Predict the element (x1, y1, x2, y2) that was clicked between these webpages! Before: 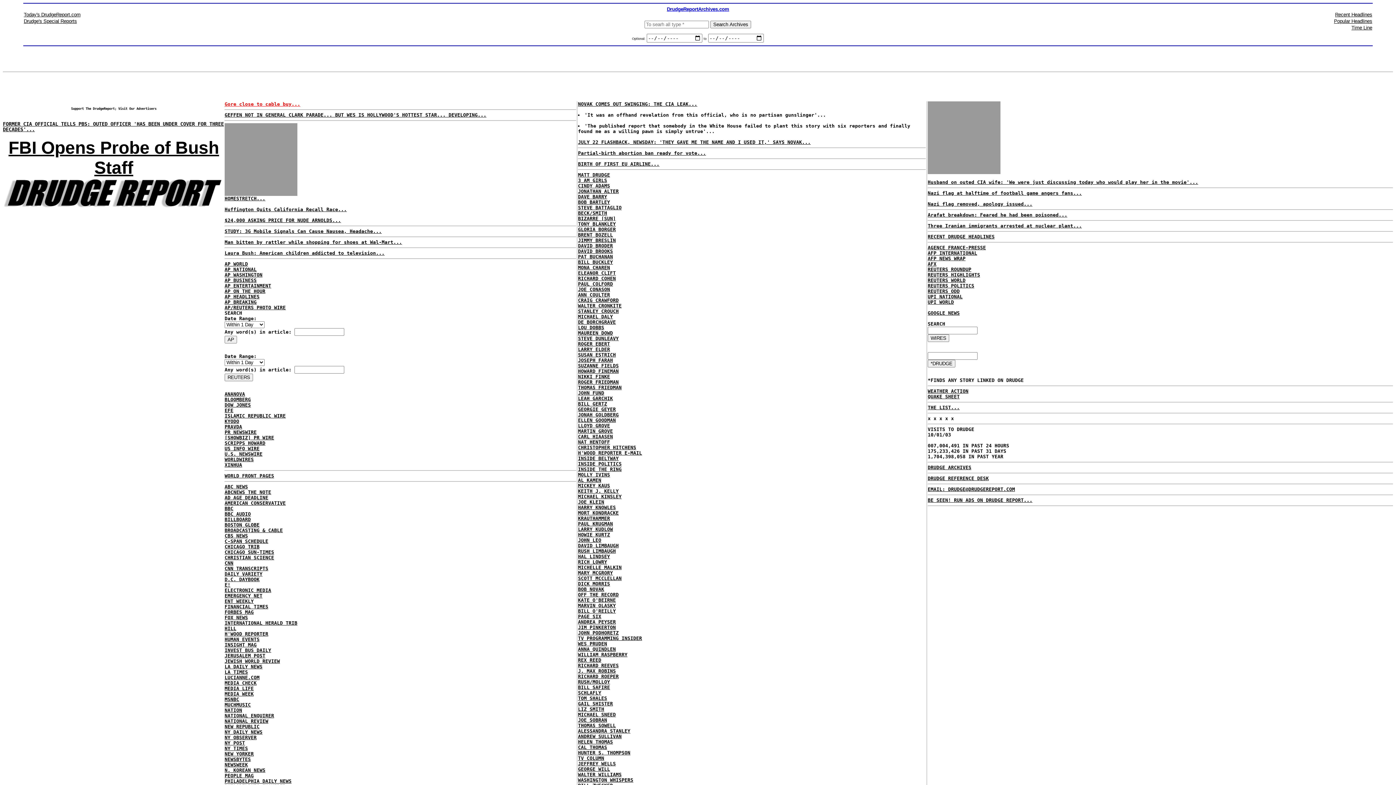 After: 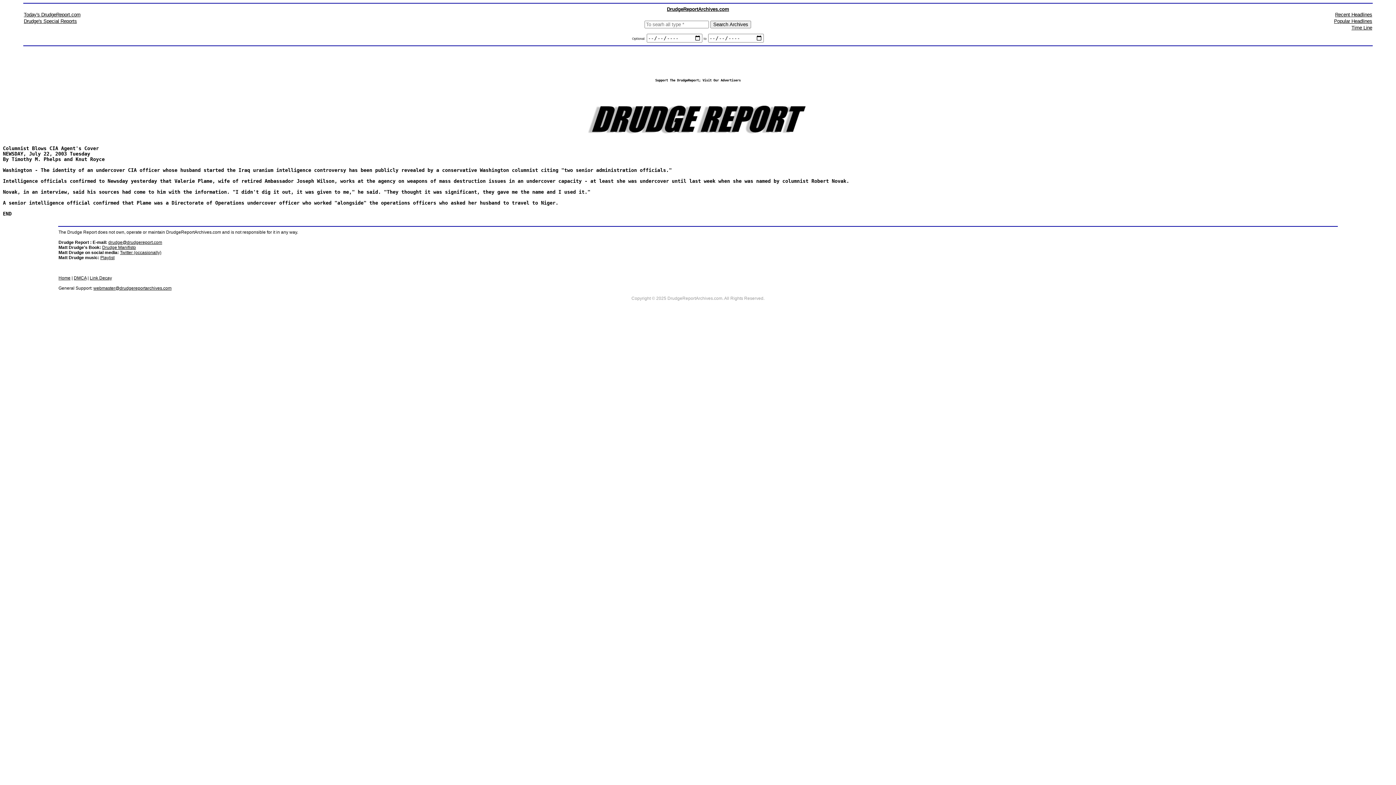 Action: bbox: (578, 139, 810, 145) label: JULY 22 FLASHBACK, NEWSDAY: 'THEY GAVE ME THE NAME AND I USED IT,' SAYS NOVAK...